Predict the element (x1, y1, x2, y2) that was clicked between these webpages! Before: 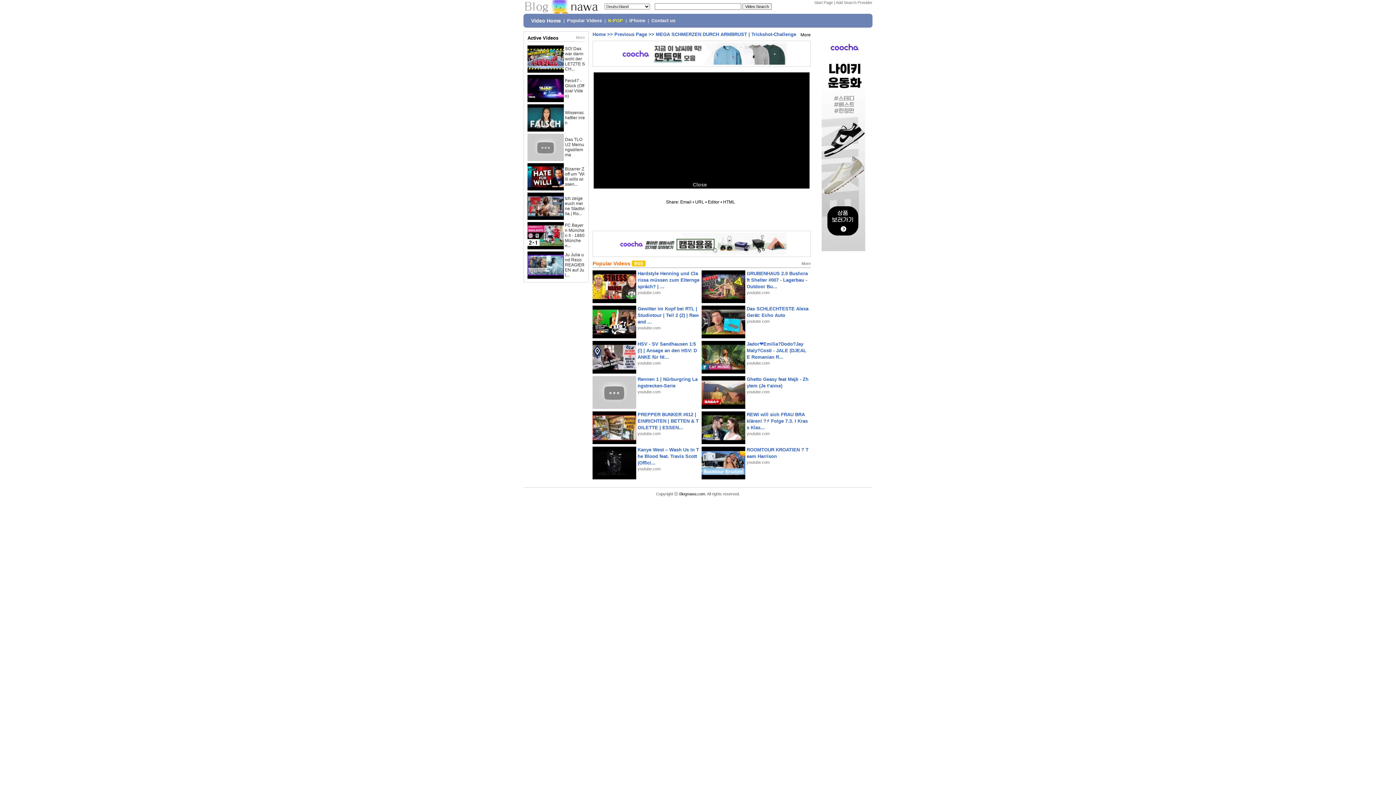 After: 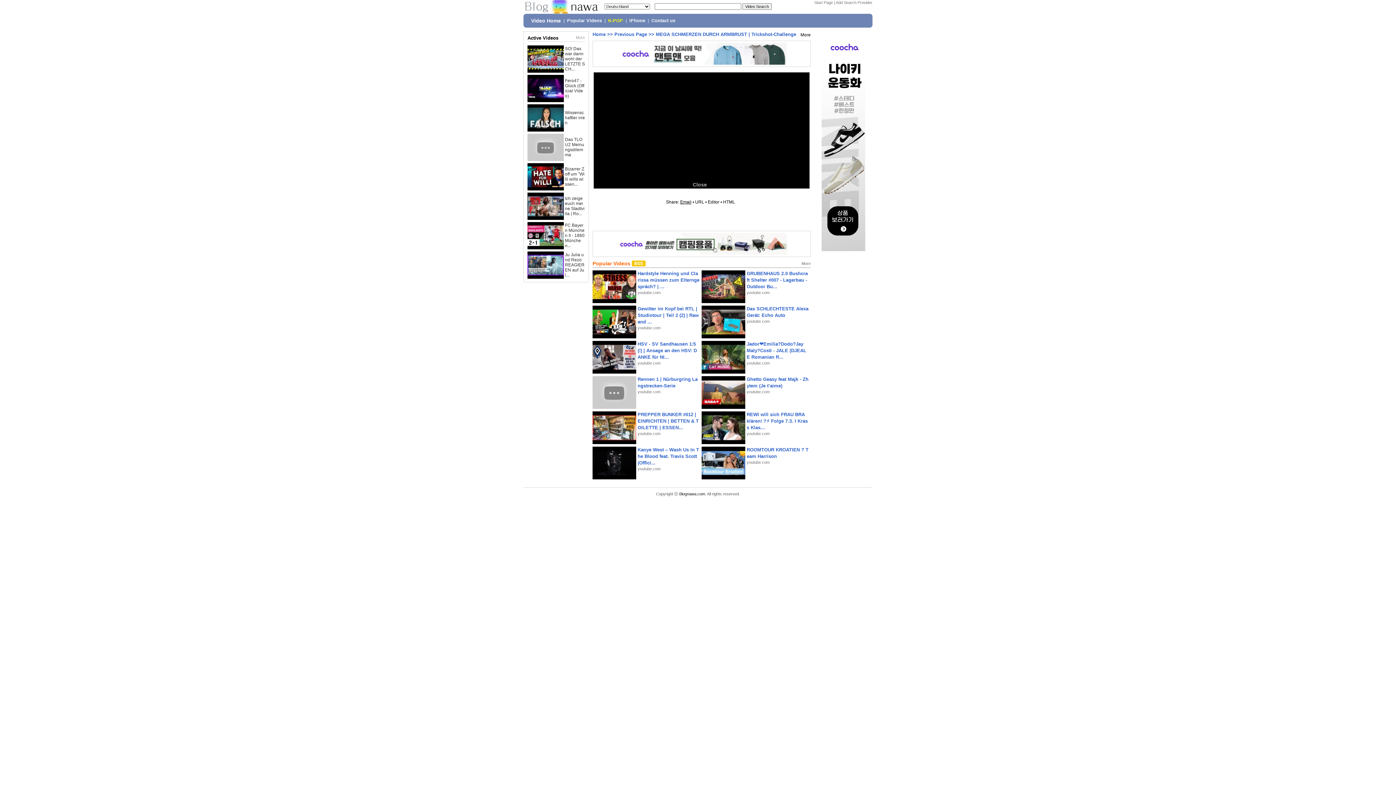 Action: bbox: (680, 199, 691, 204) label: Email